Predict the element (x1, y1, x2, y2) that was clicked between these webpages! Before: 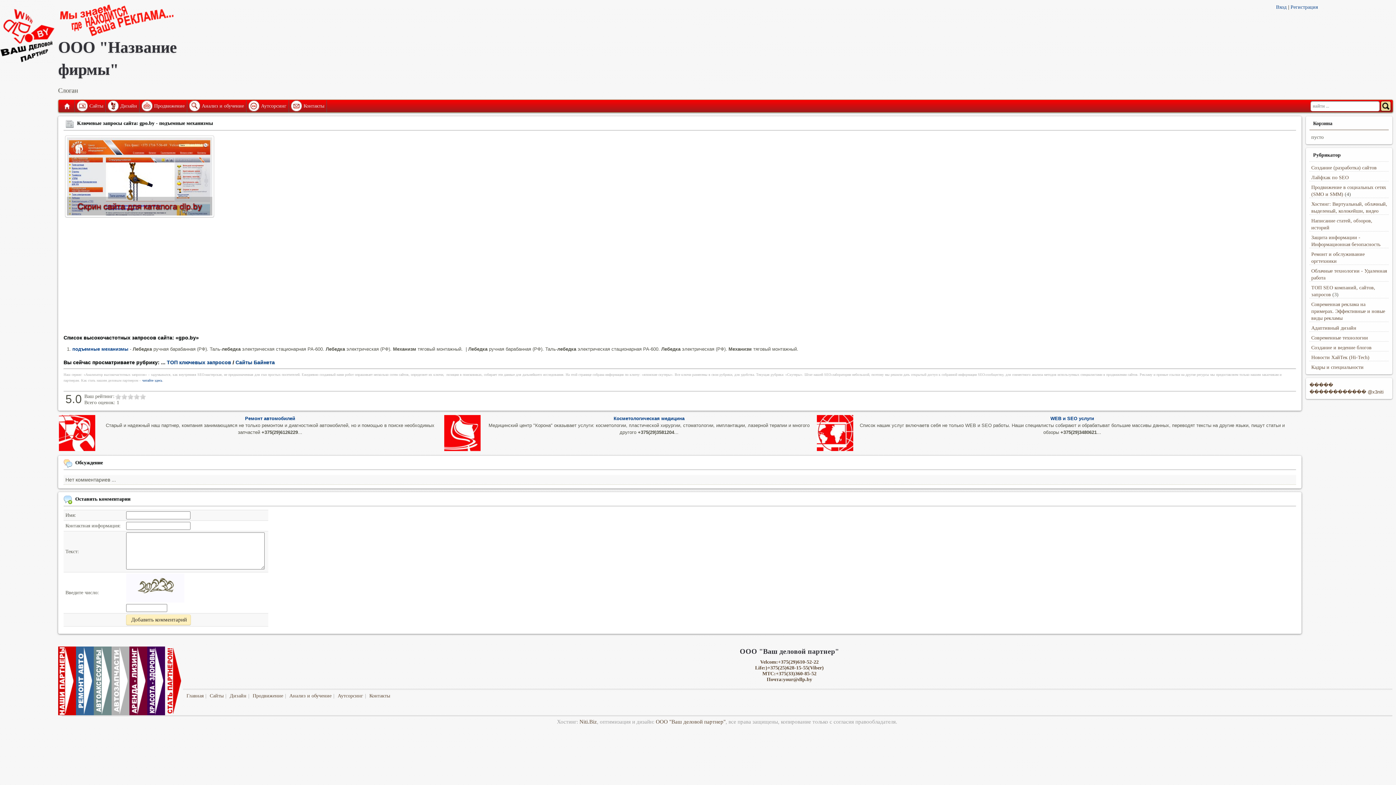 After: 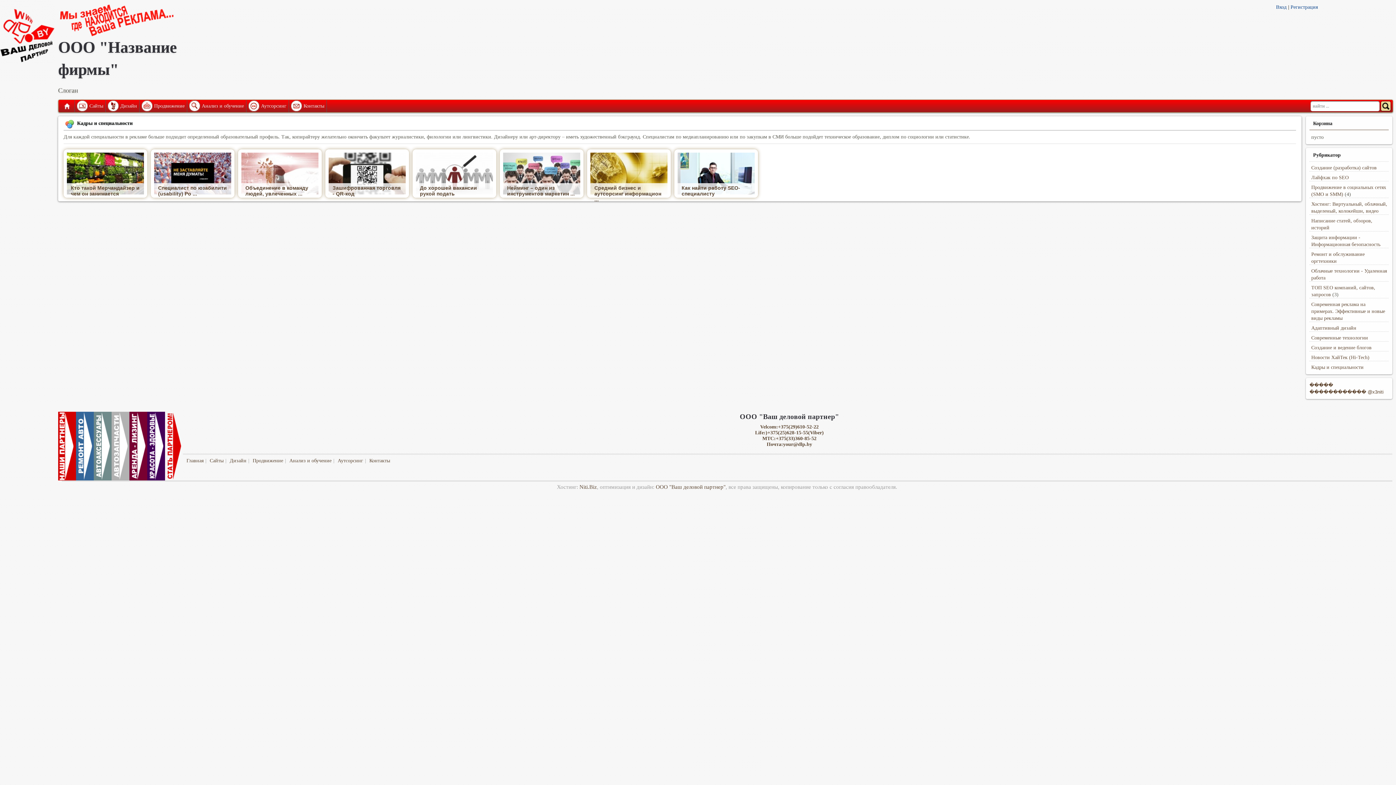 Action: bbox: (1311, 364, 1364, 370) label: Кадры и специальности